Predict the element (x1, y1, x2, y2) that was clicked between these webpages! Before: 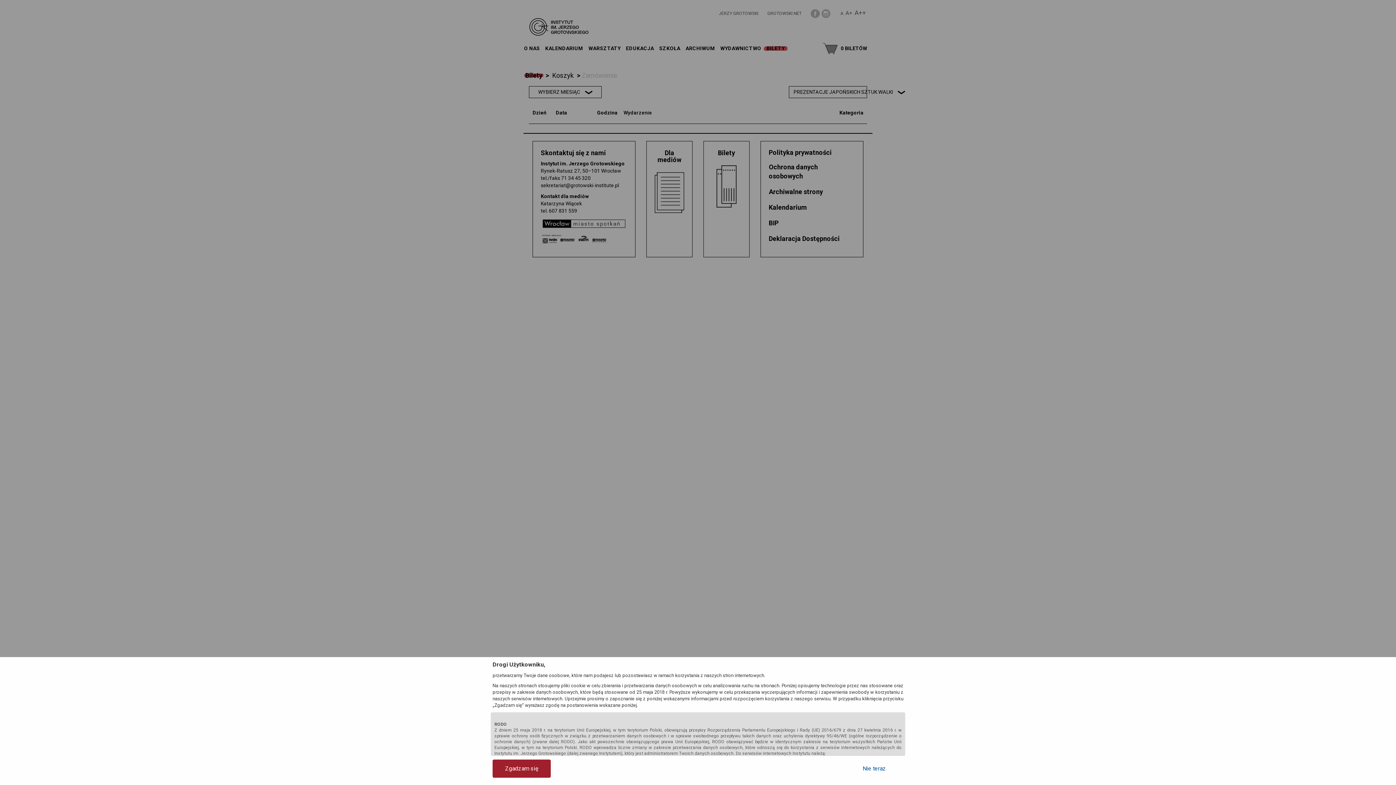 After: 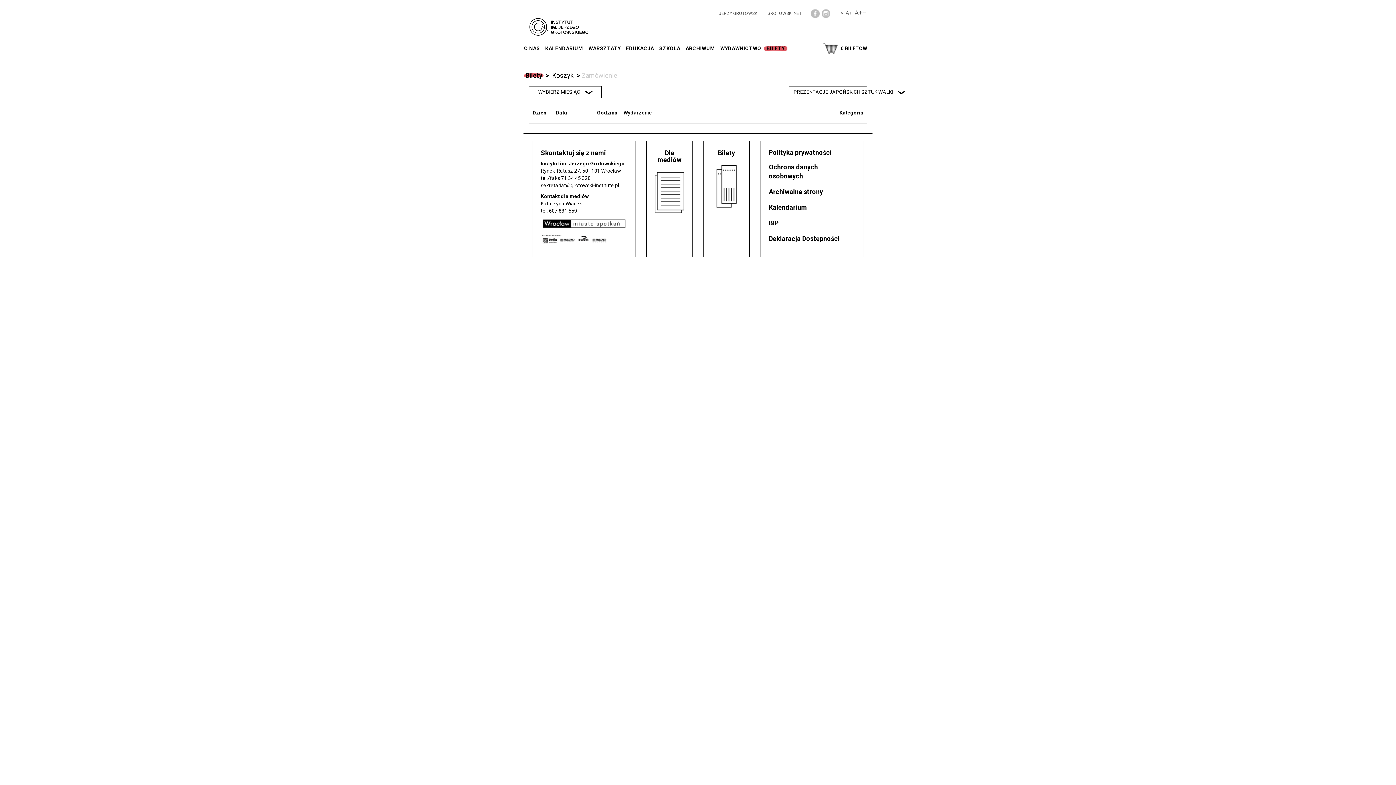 Action: label: Zgadzam się bbox: (492, 760, 550, 778)